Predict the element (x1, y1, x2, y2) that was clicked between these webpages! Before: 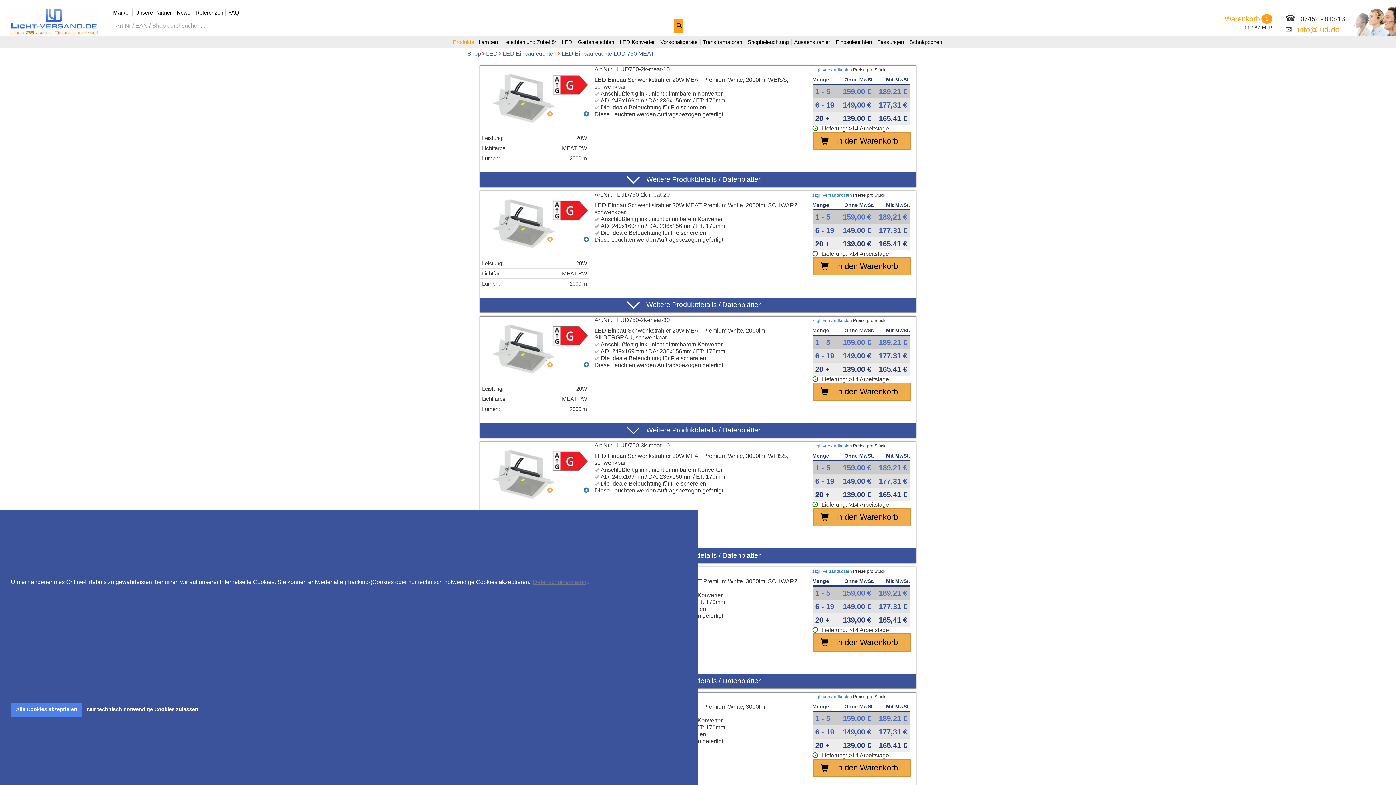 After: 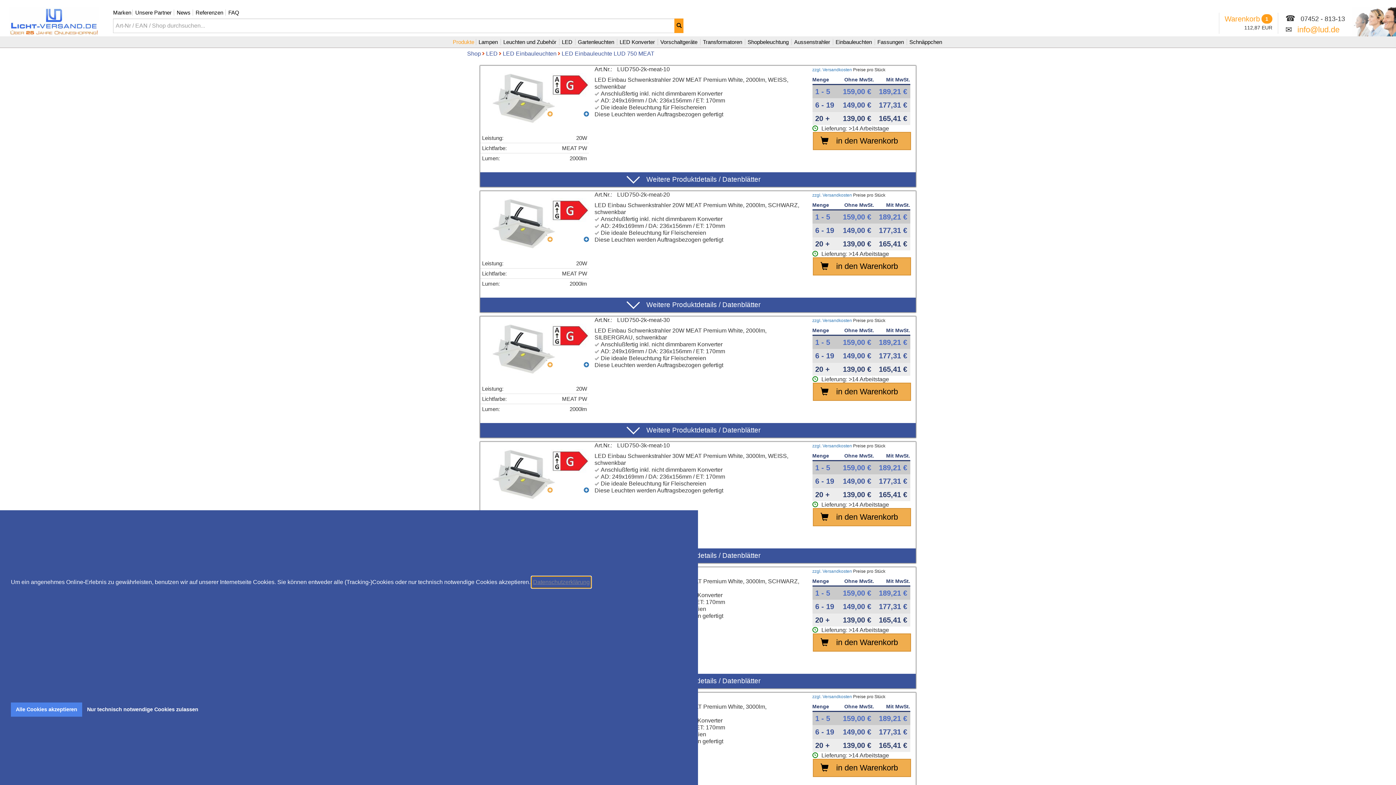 Action: bbox: (532, 577, 591, 588) label: learn more about cookies